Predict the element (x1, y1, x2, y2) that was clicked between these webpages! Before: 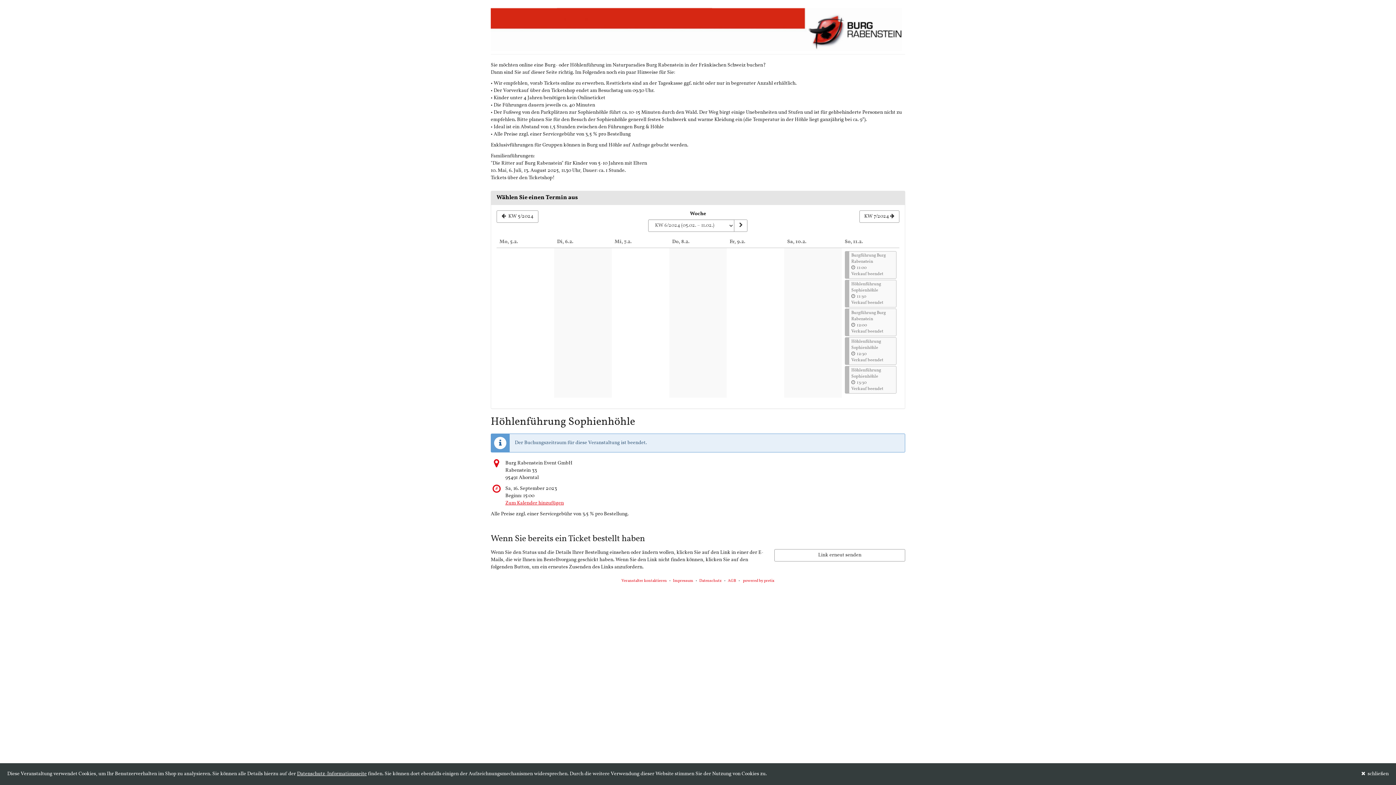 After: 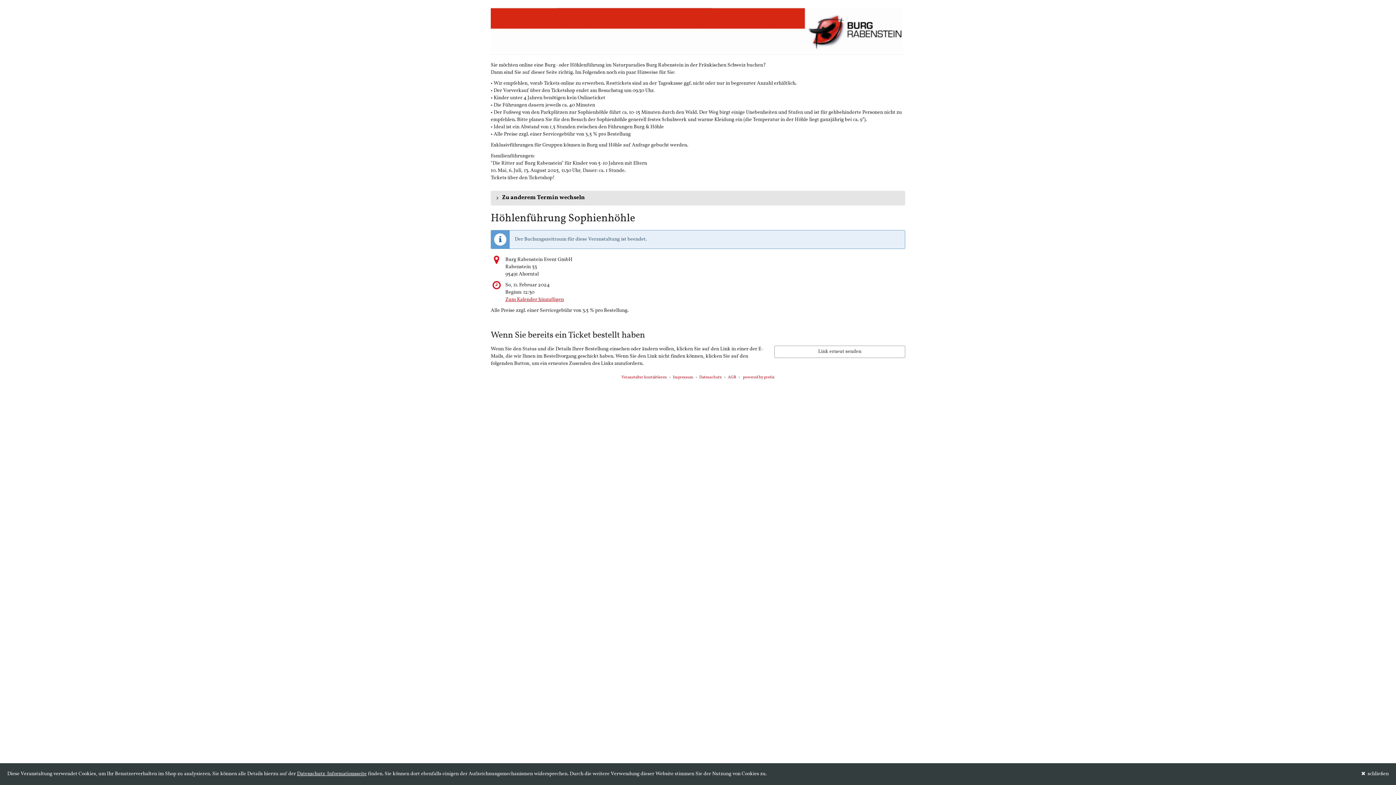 Action: label: Höhlenführung Sophienhöhle
 12:30
Verkauf beendet bbox: (844, 337, 896, 365)